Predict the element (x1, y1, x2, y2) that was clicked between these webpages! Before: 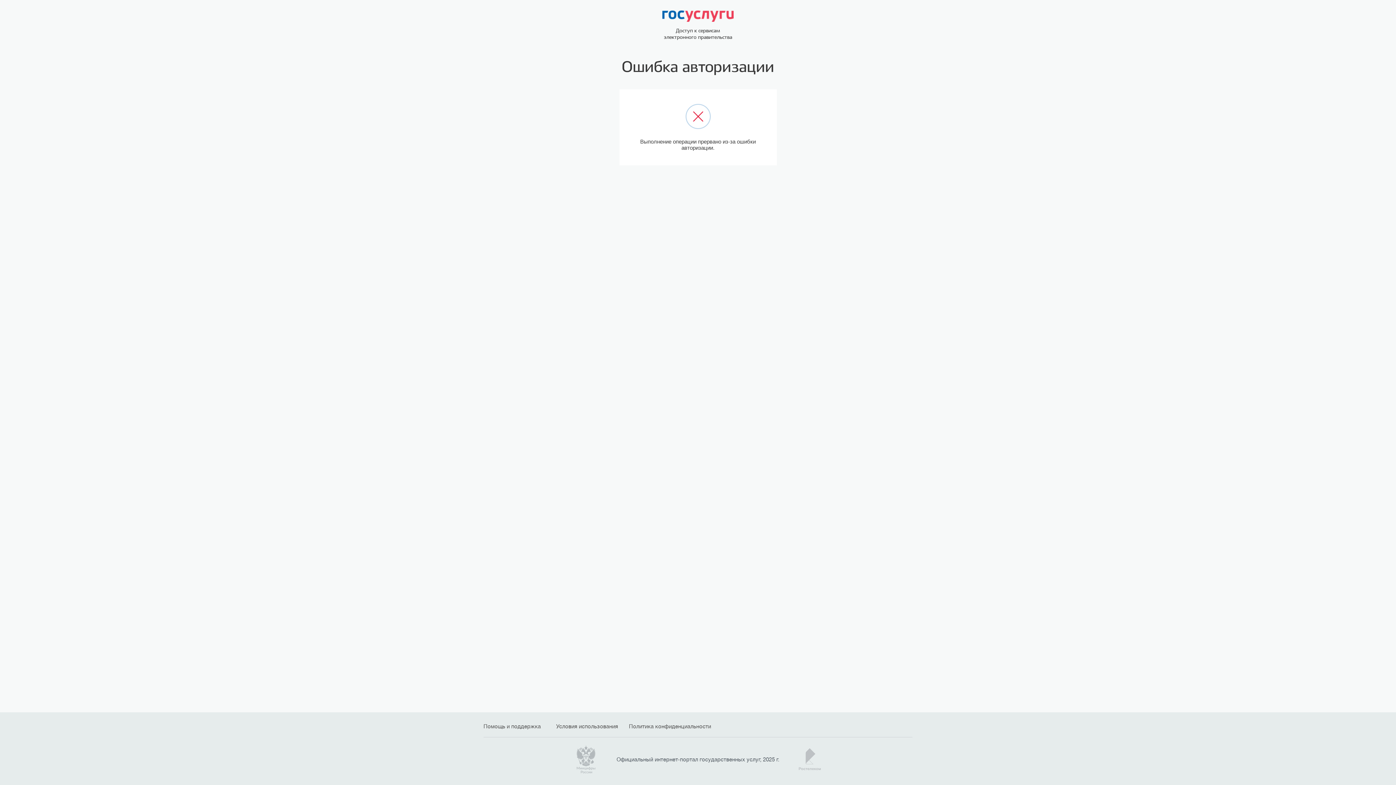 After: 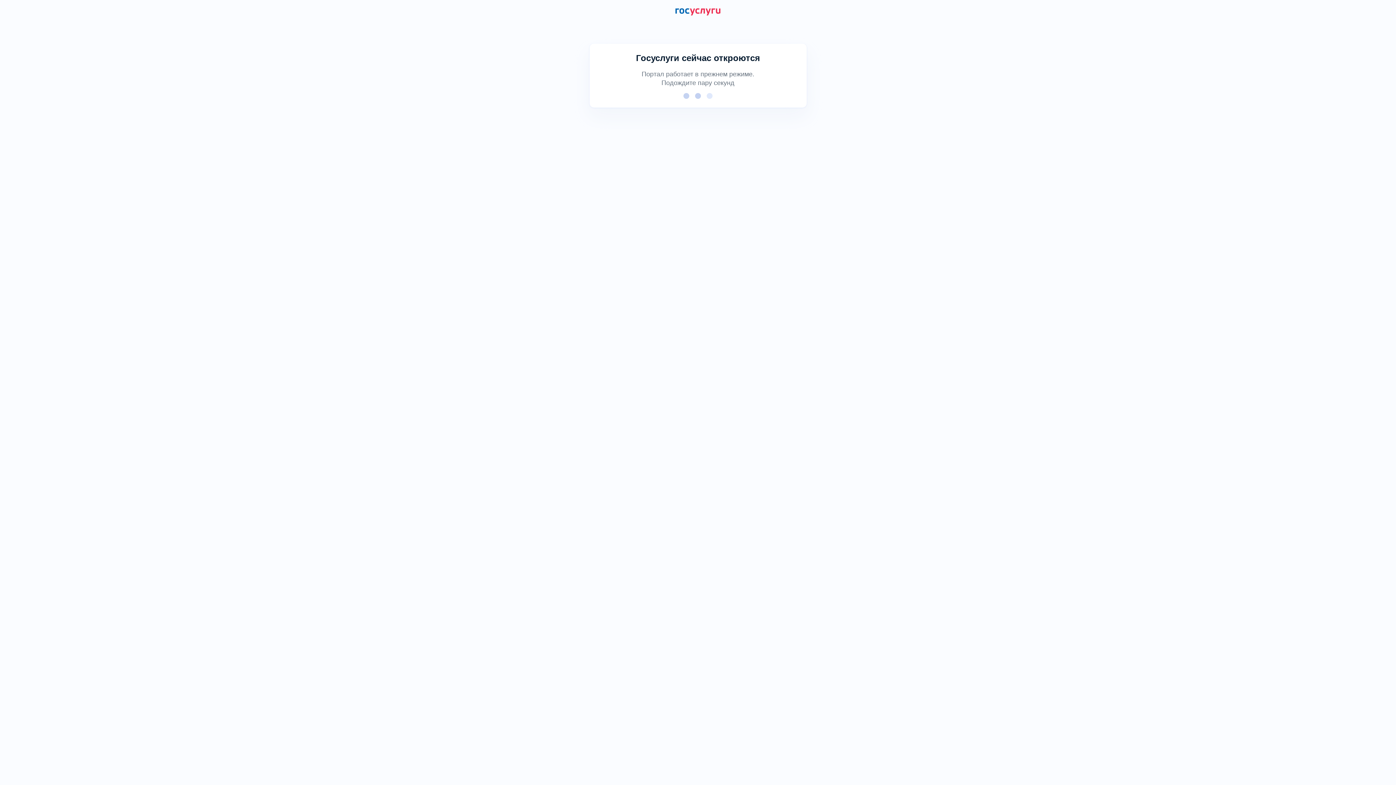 Action: label: Единая система идентификации и аутентификации bbox: (662, 10, 733, 21)